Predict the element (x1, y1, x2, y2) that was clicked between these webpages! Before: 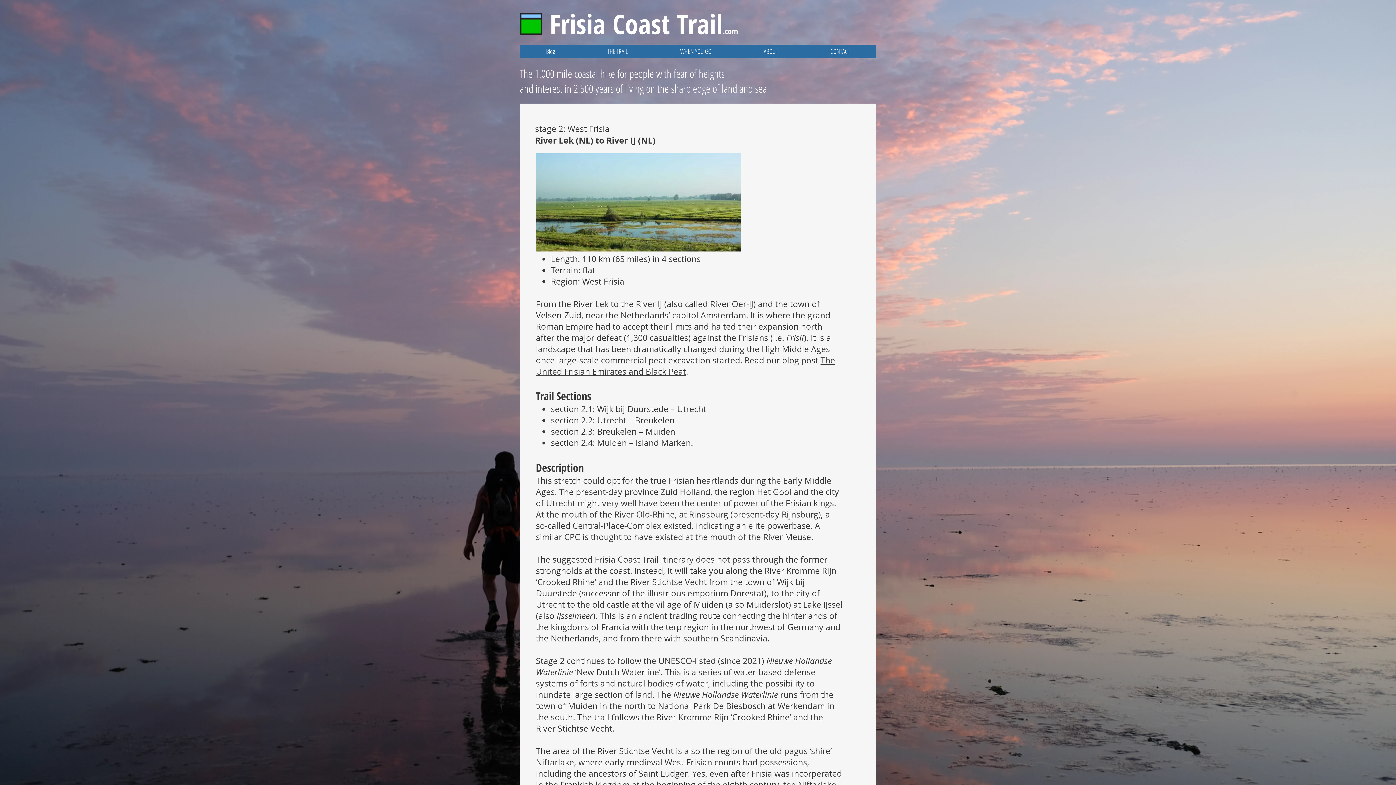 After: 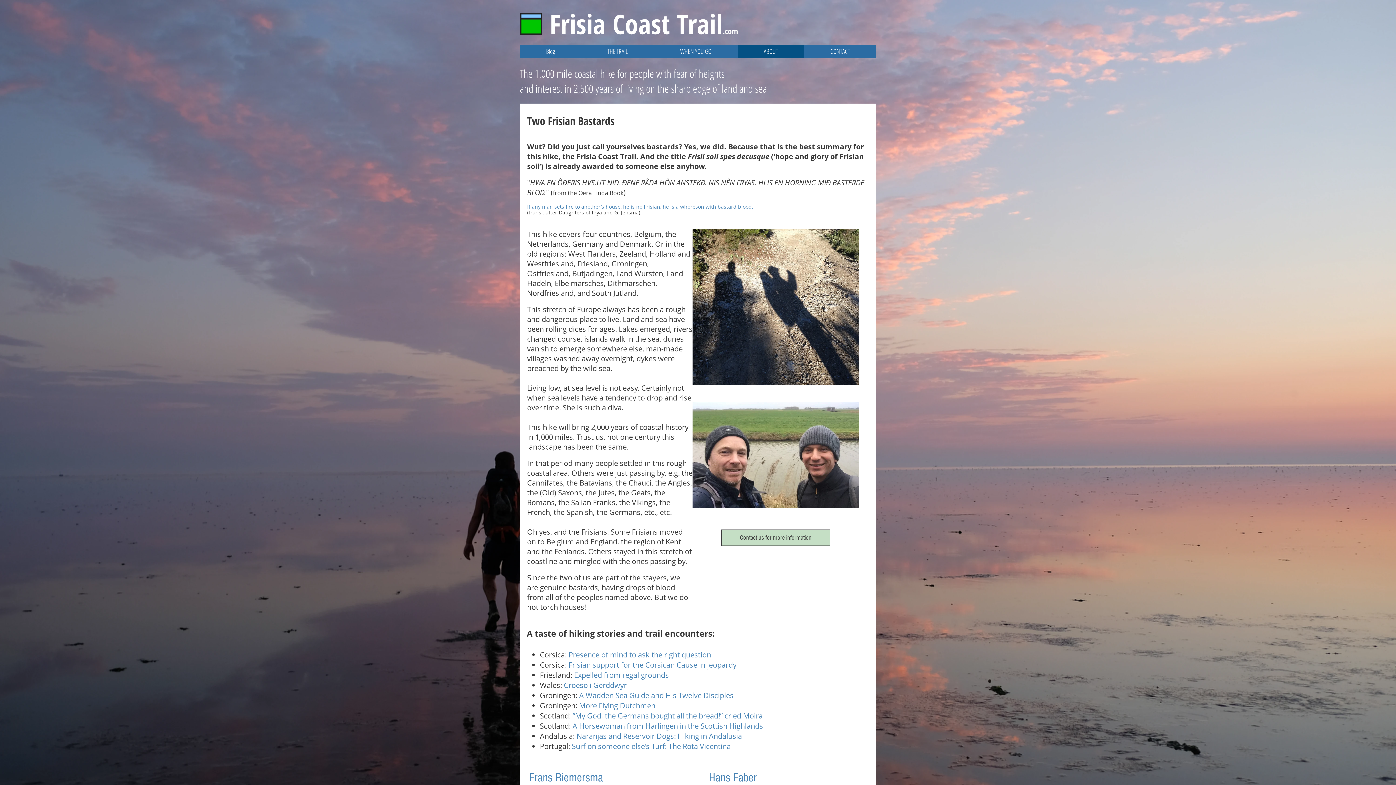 Action: label: ABOUT bbox: (737, 44, 804, 58)